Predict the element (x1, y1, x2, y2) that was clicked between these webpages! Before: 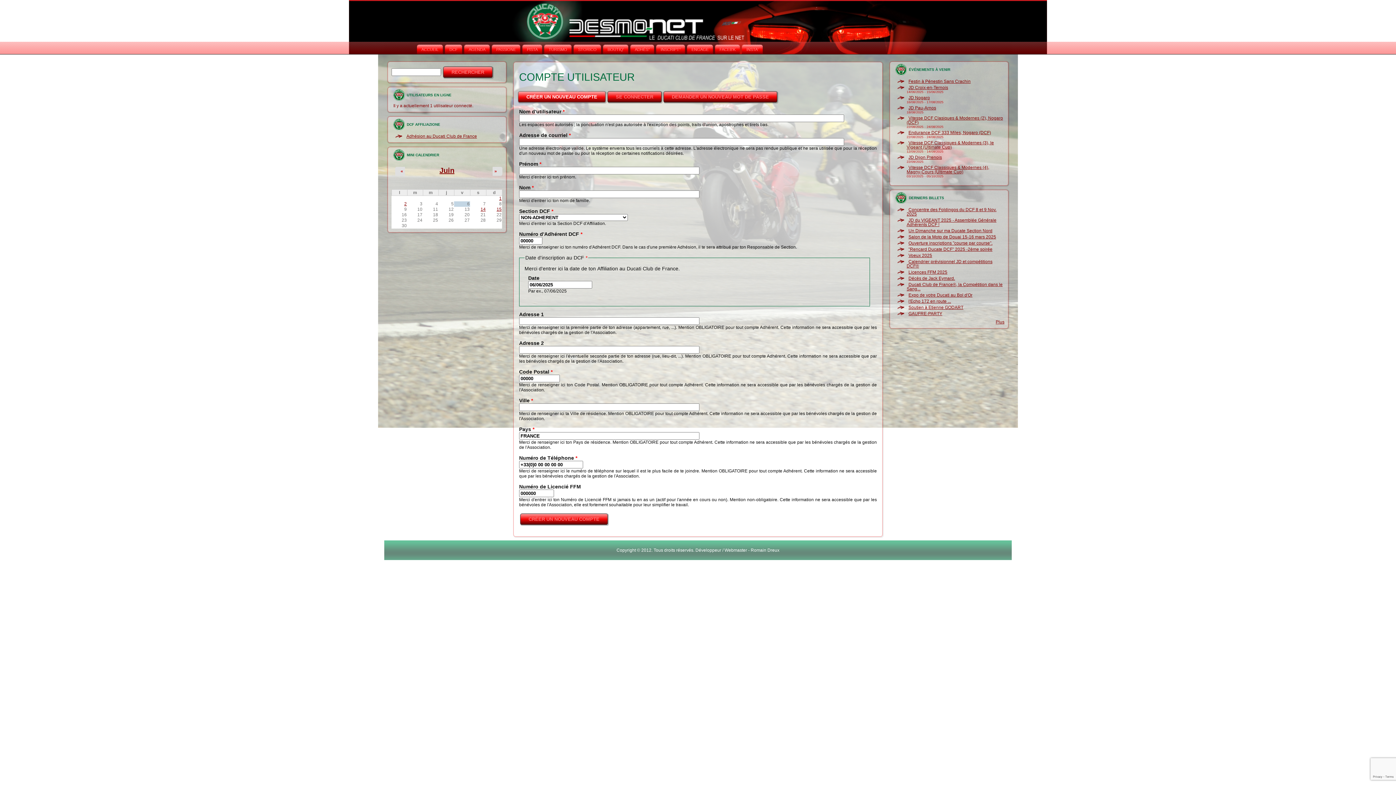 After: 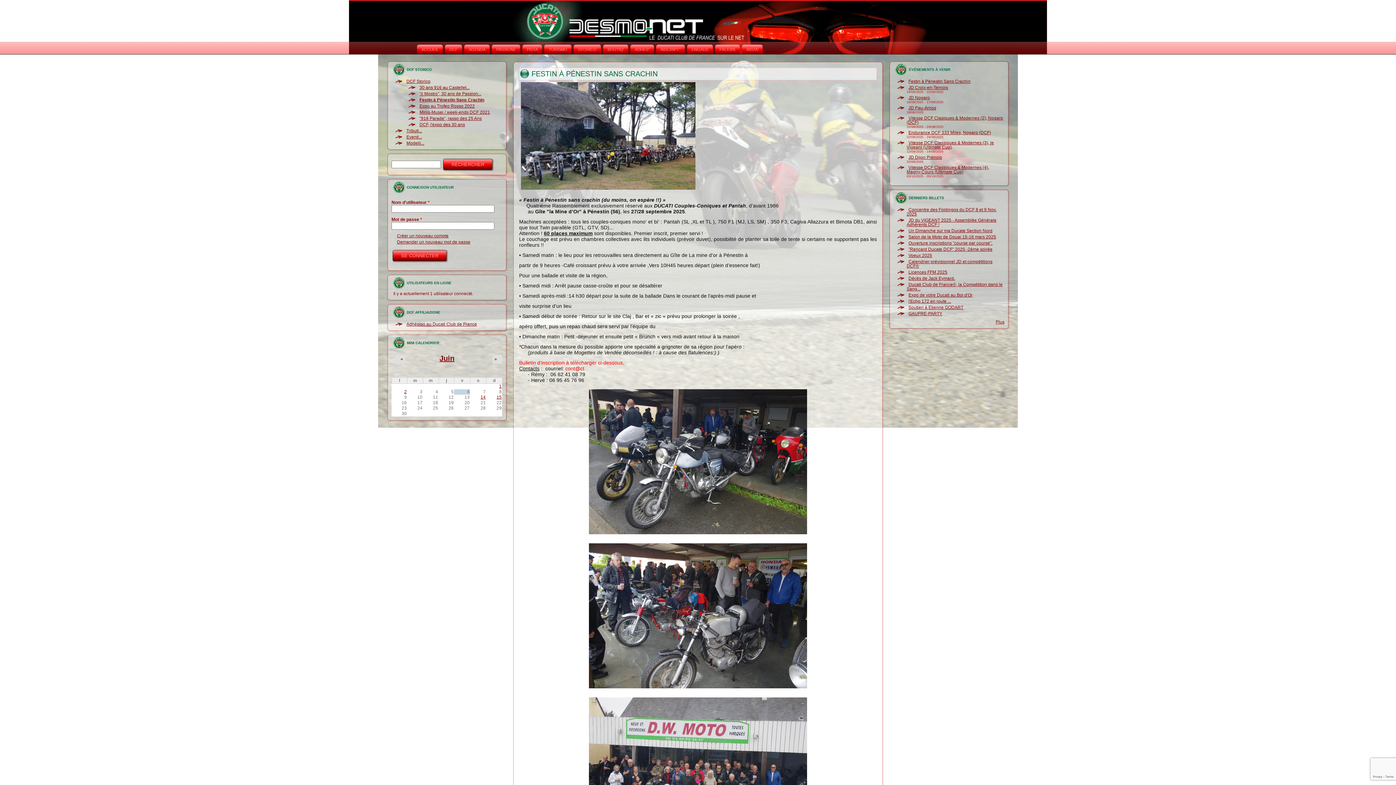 Action: label: Festin à Pénestin Sans Crachin bbox: (906, 78, 972, 84)